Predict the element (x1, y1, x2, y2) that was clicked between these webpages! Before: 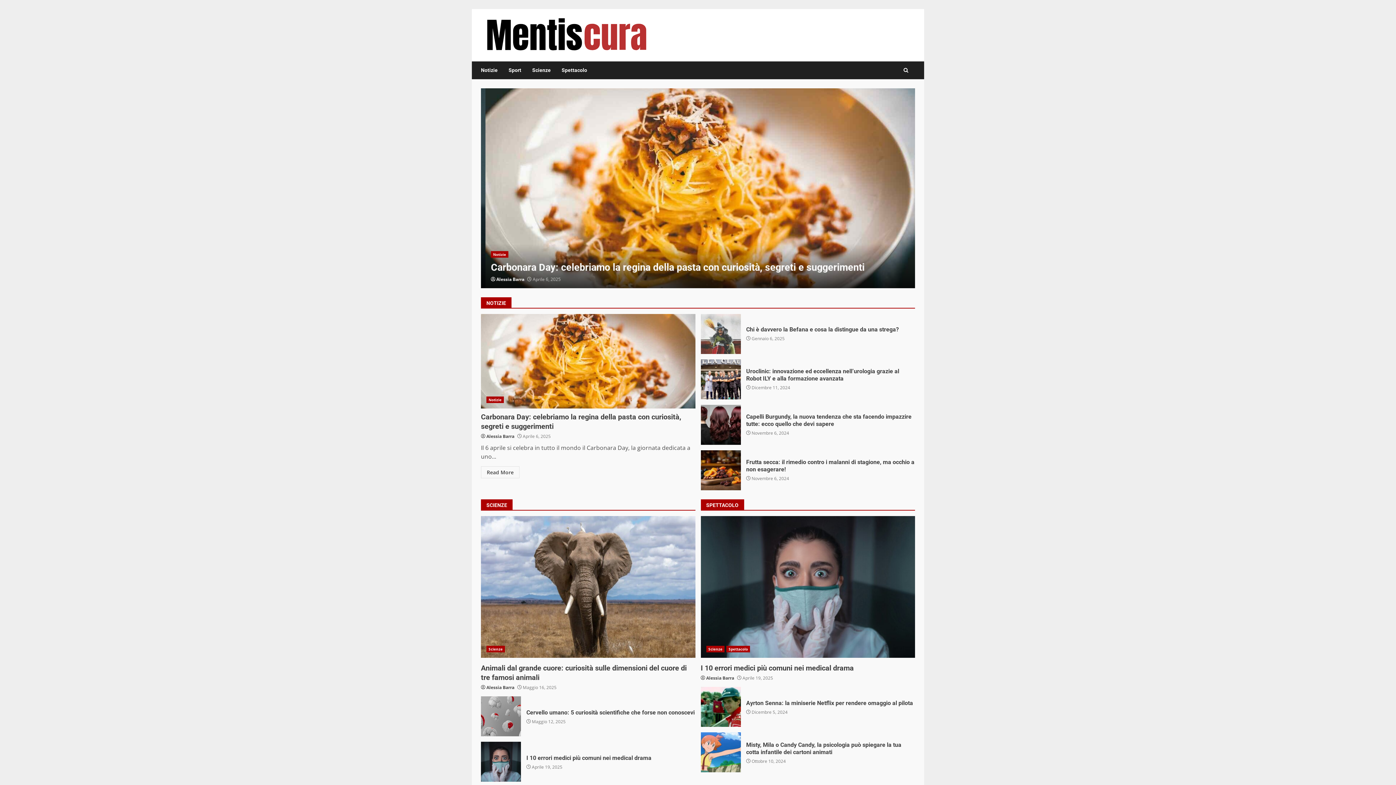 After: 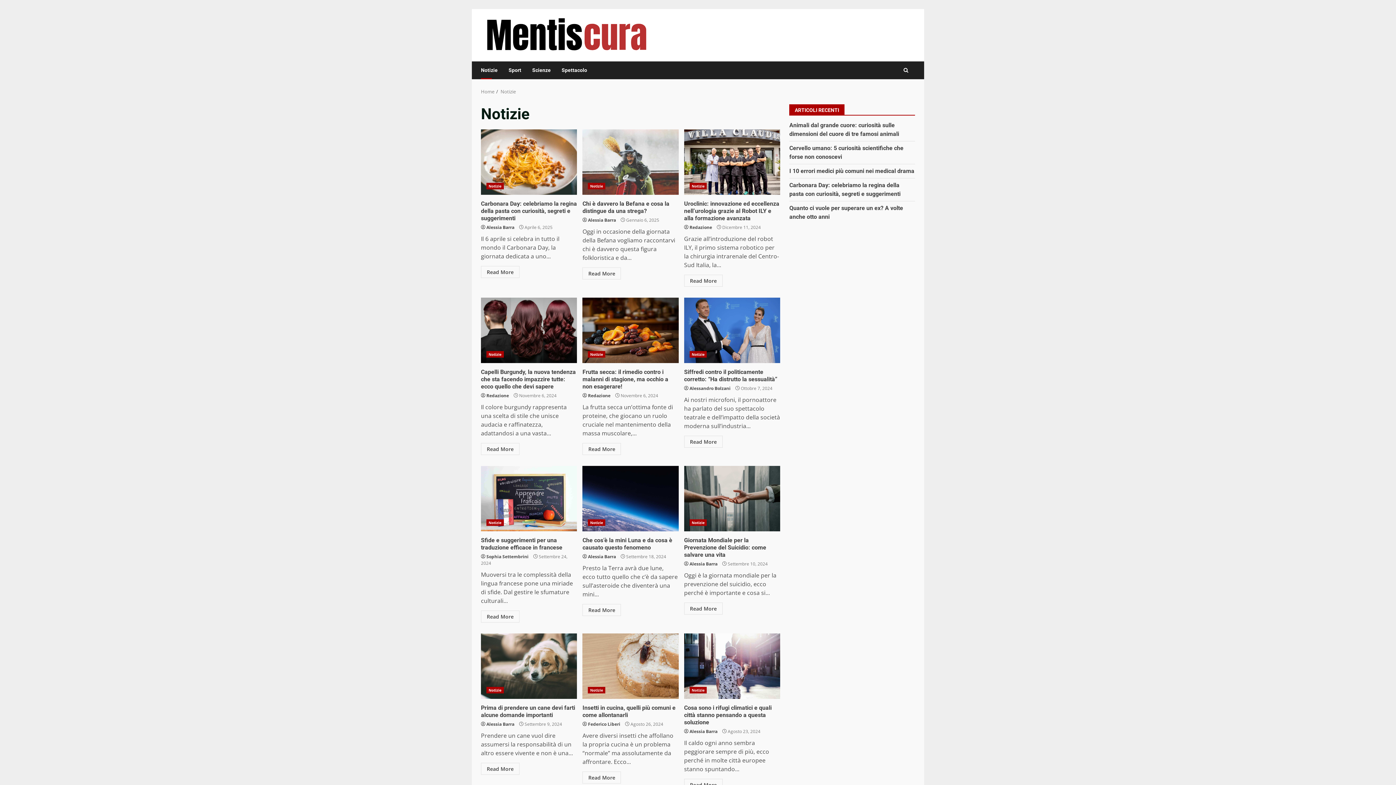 Action: label: Notizie bbox: (481, 61, 503, 79)